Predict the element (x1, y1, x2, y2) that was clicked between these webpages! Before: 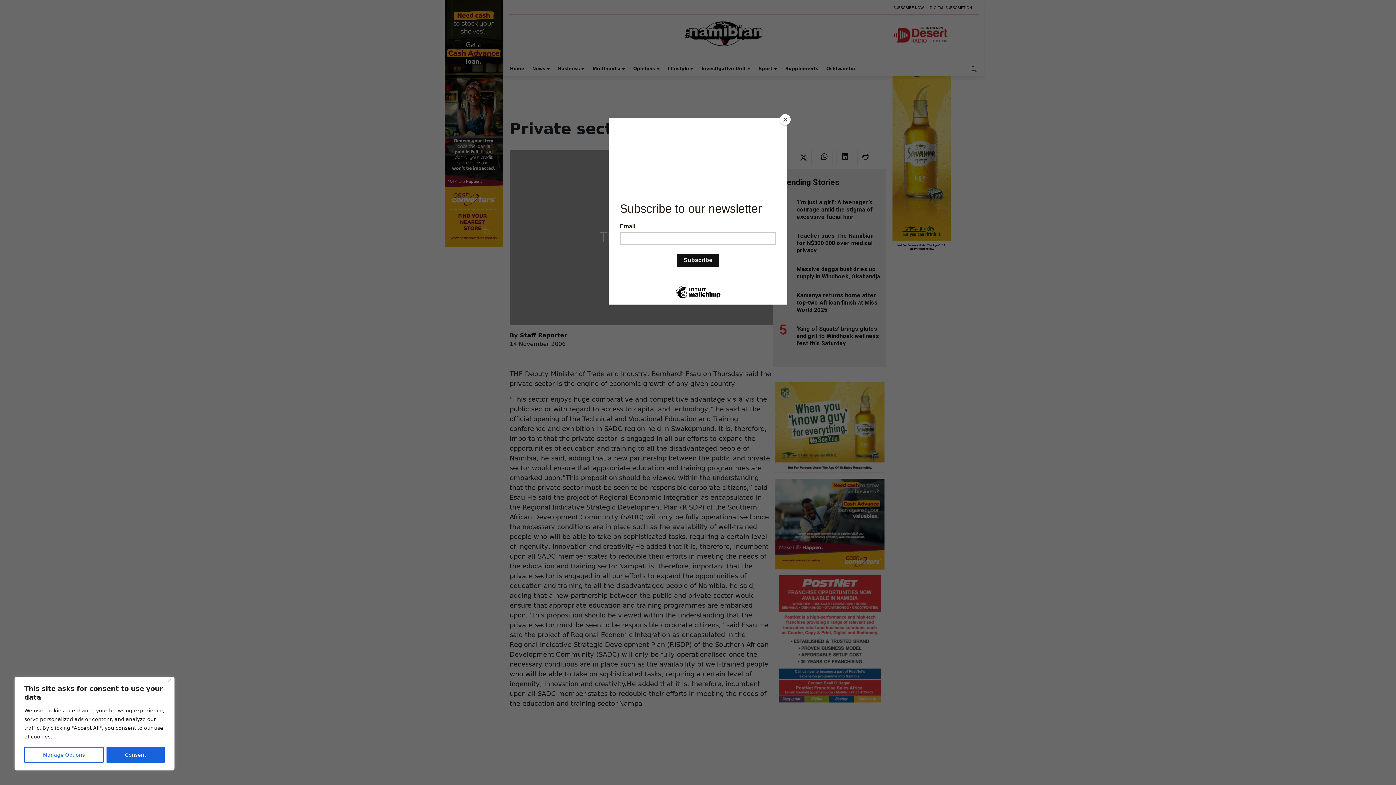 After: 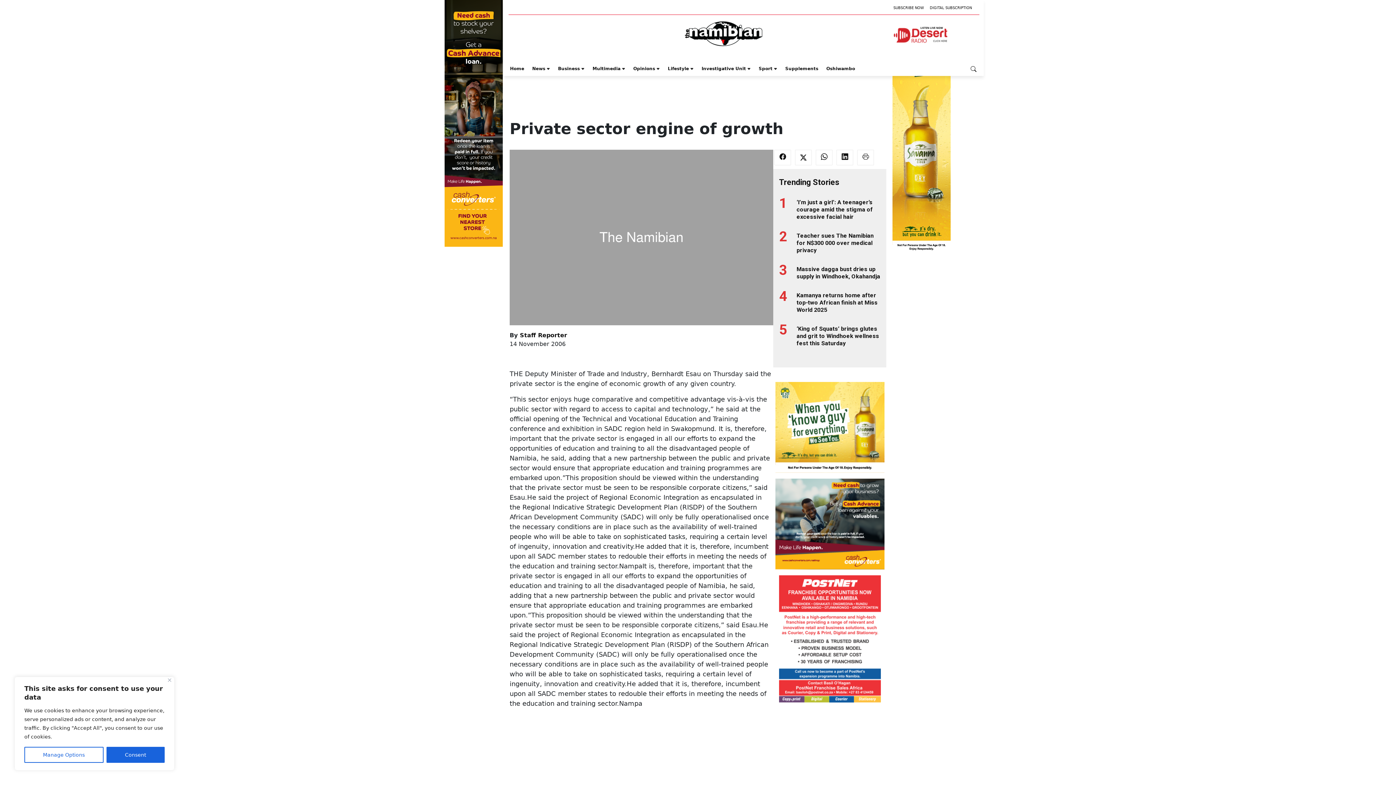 Action: label: Close bbox: (780, 114, 790, 125)